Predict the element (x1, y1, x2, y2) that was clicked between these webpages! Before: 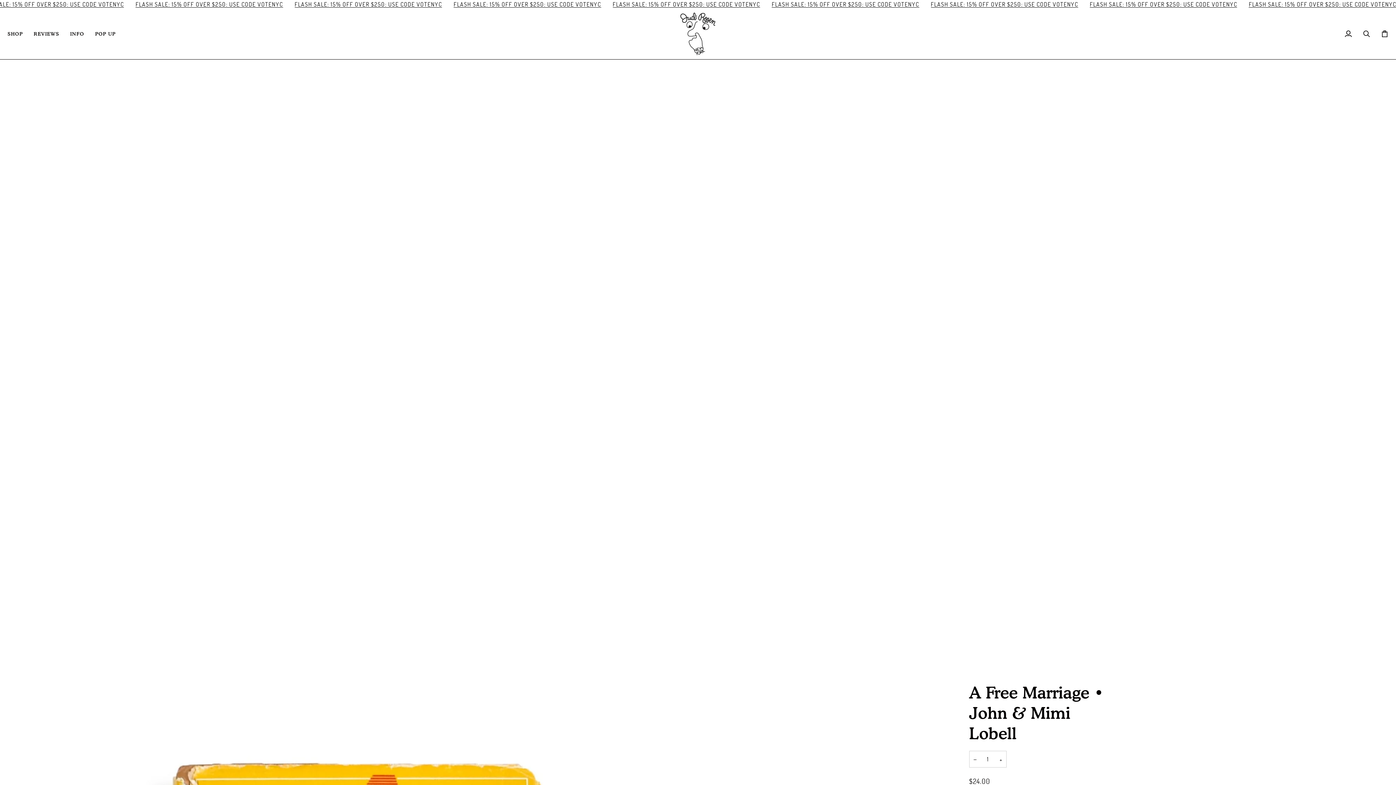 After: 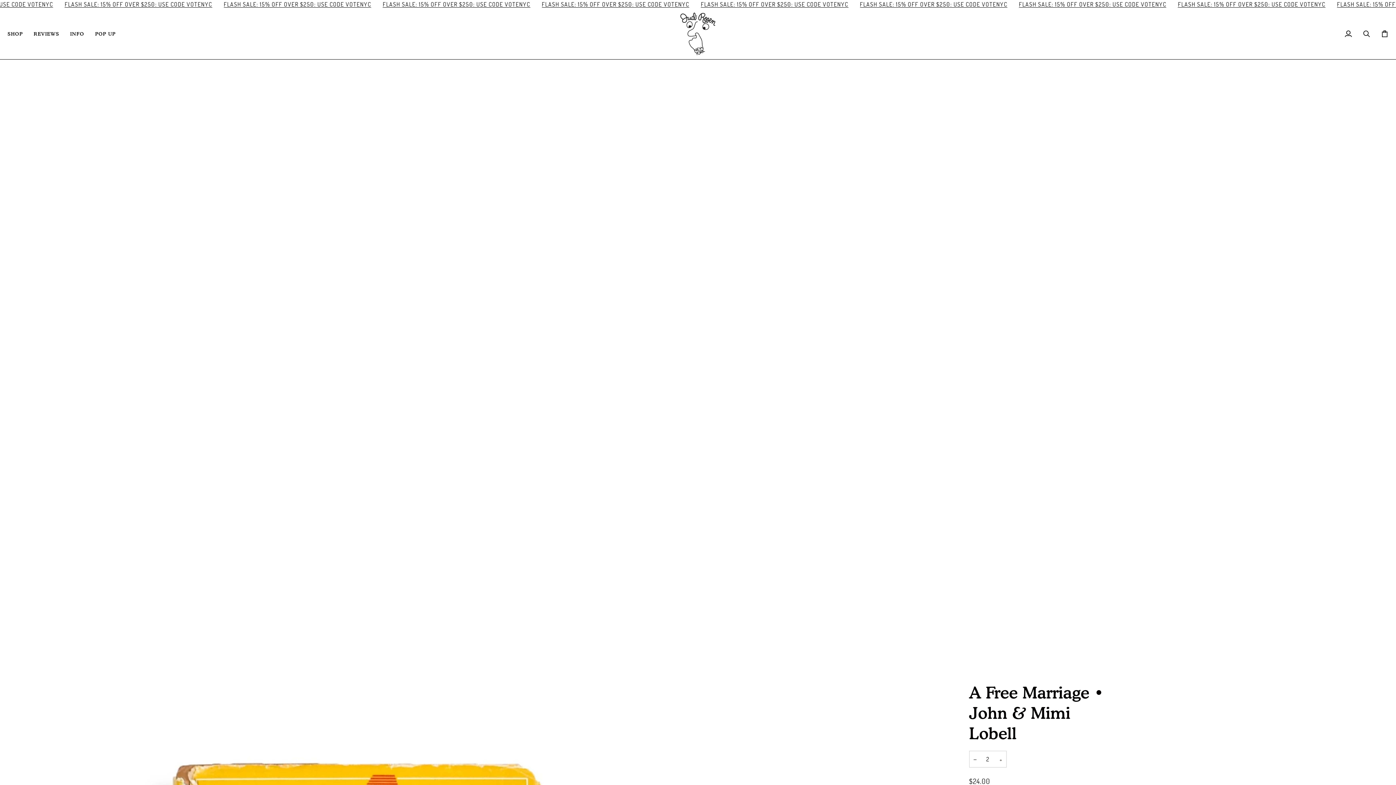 Action: label: Increase quantity bbox: (995, 751, 1006, 768)